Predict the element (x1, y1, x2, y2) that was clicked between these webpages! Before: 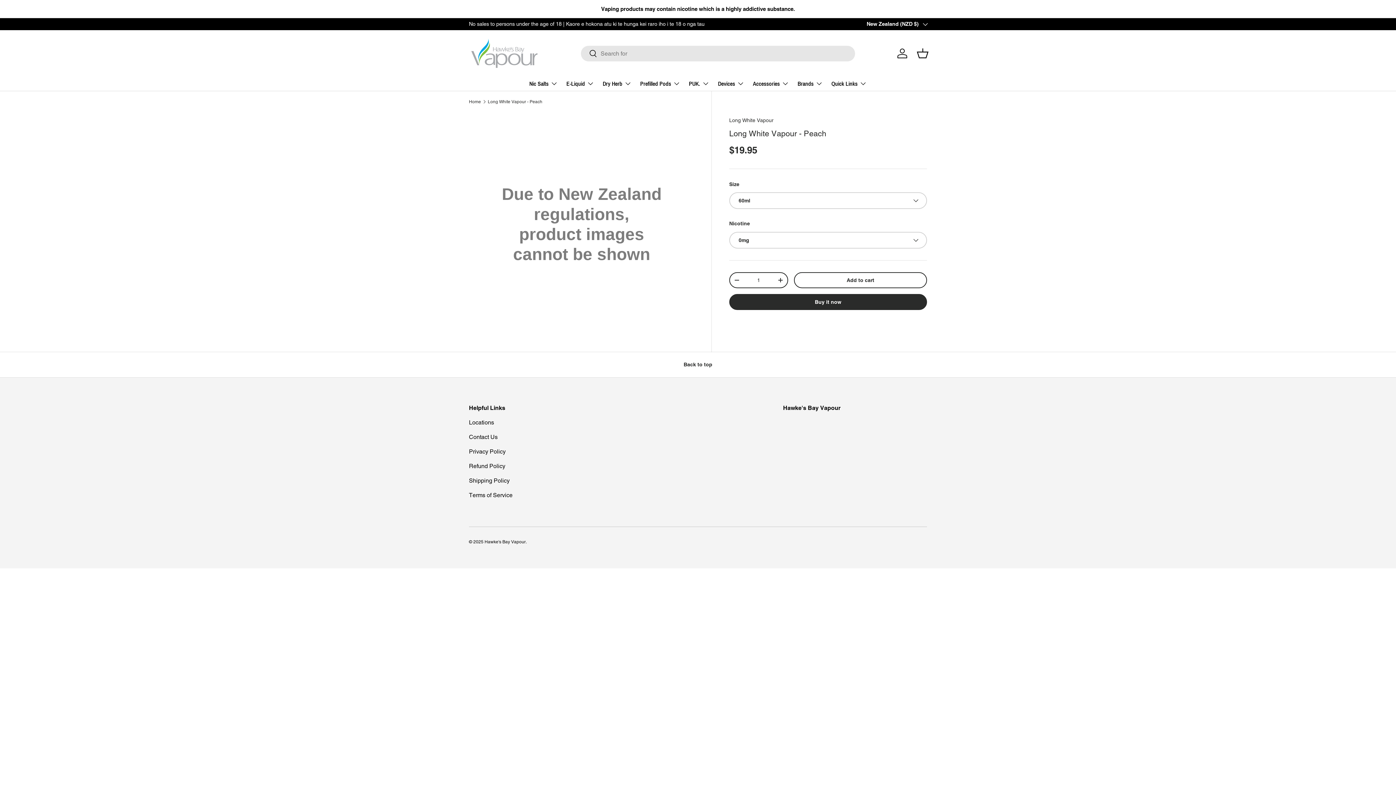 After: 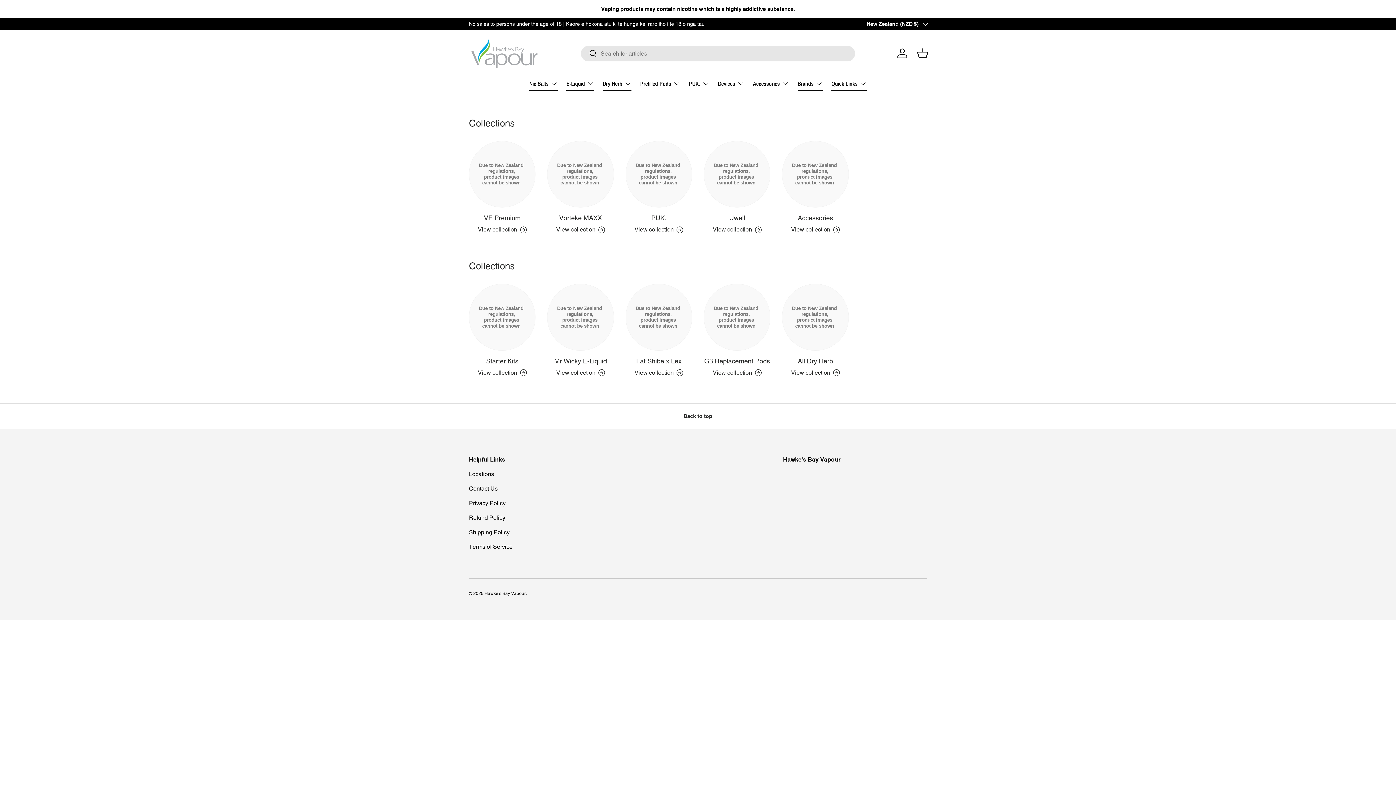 Action: bbox: (469, 36, 541, 70)